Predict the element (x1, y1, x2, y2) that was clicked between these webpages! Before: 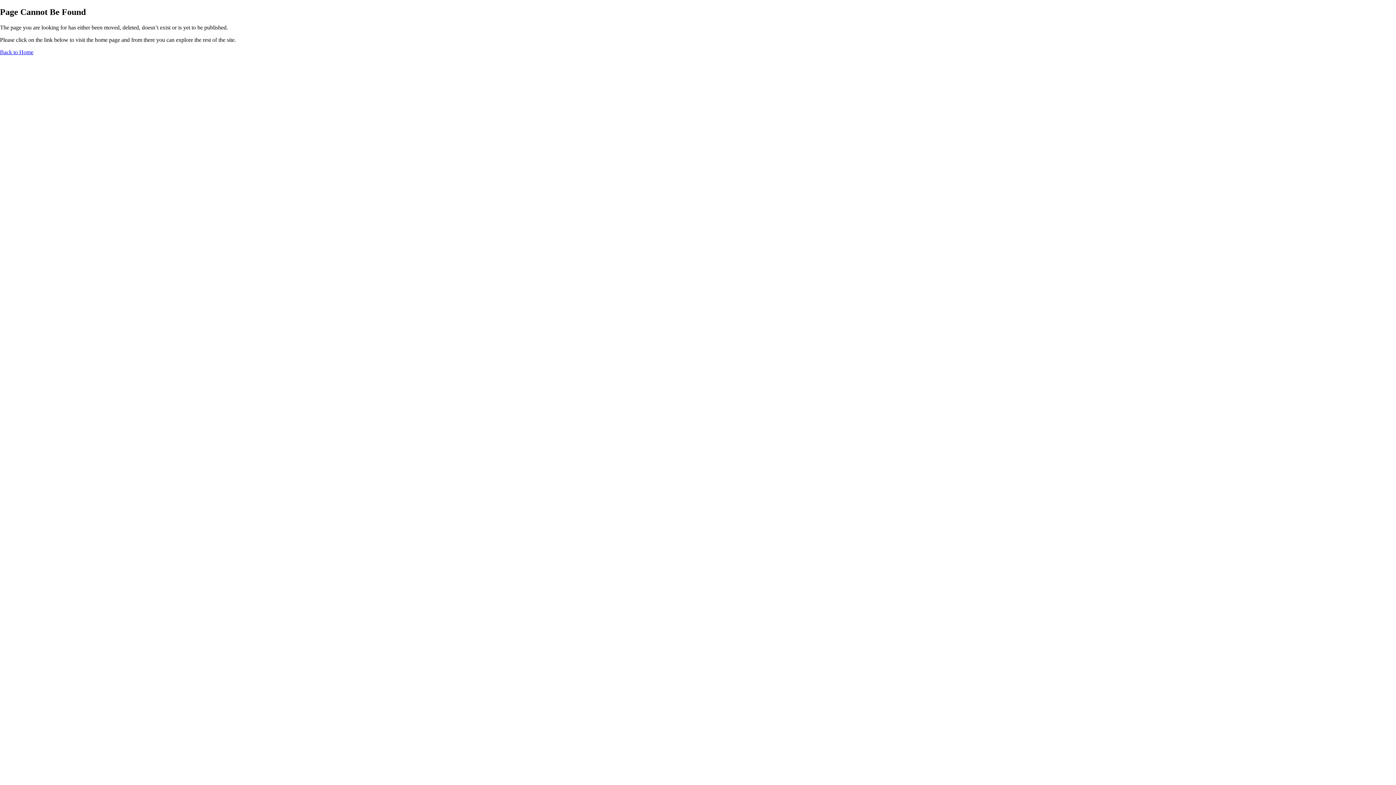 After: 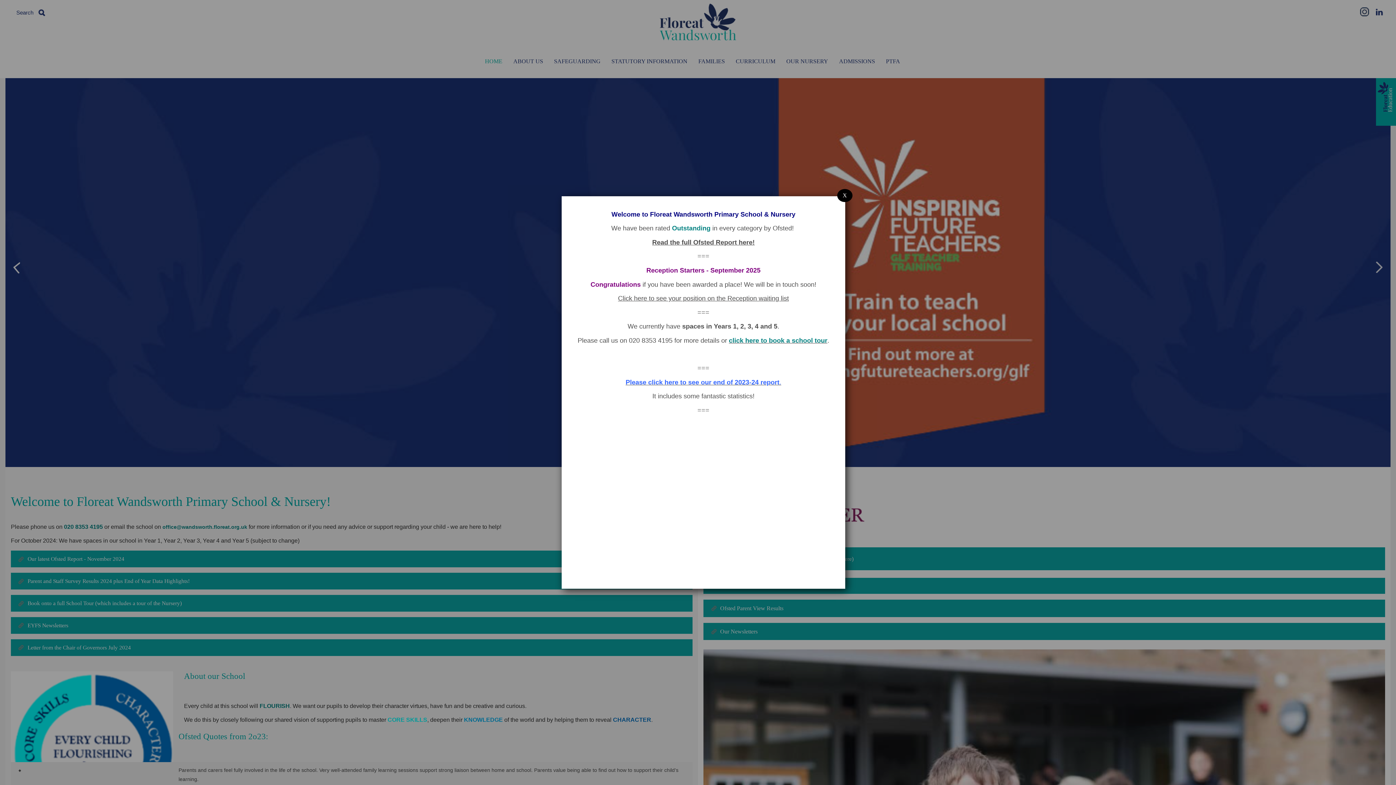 Action: label: Back to Home bbox: (0, 49, 33, 55)